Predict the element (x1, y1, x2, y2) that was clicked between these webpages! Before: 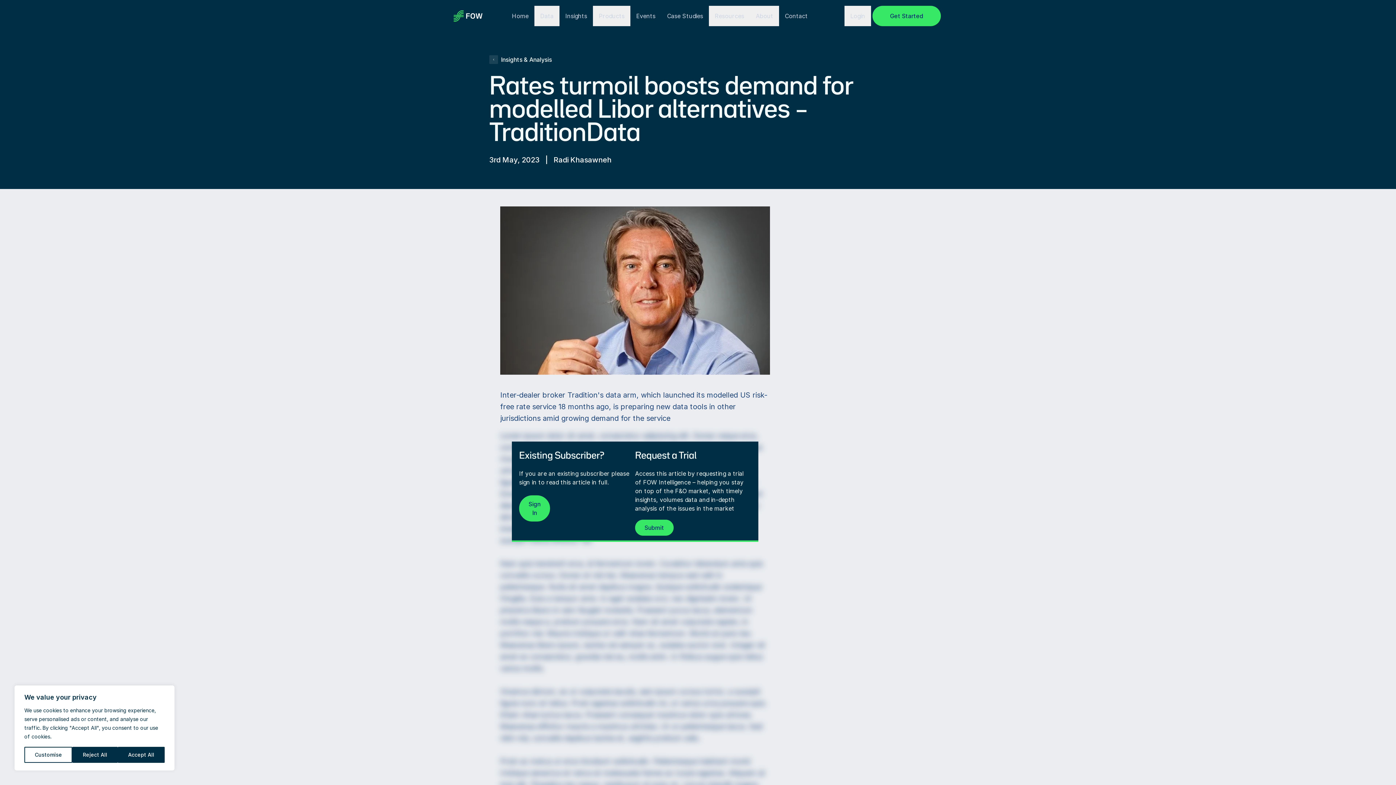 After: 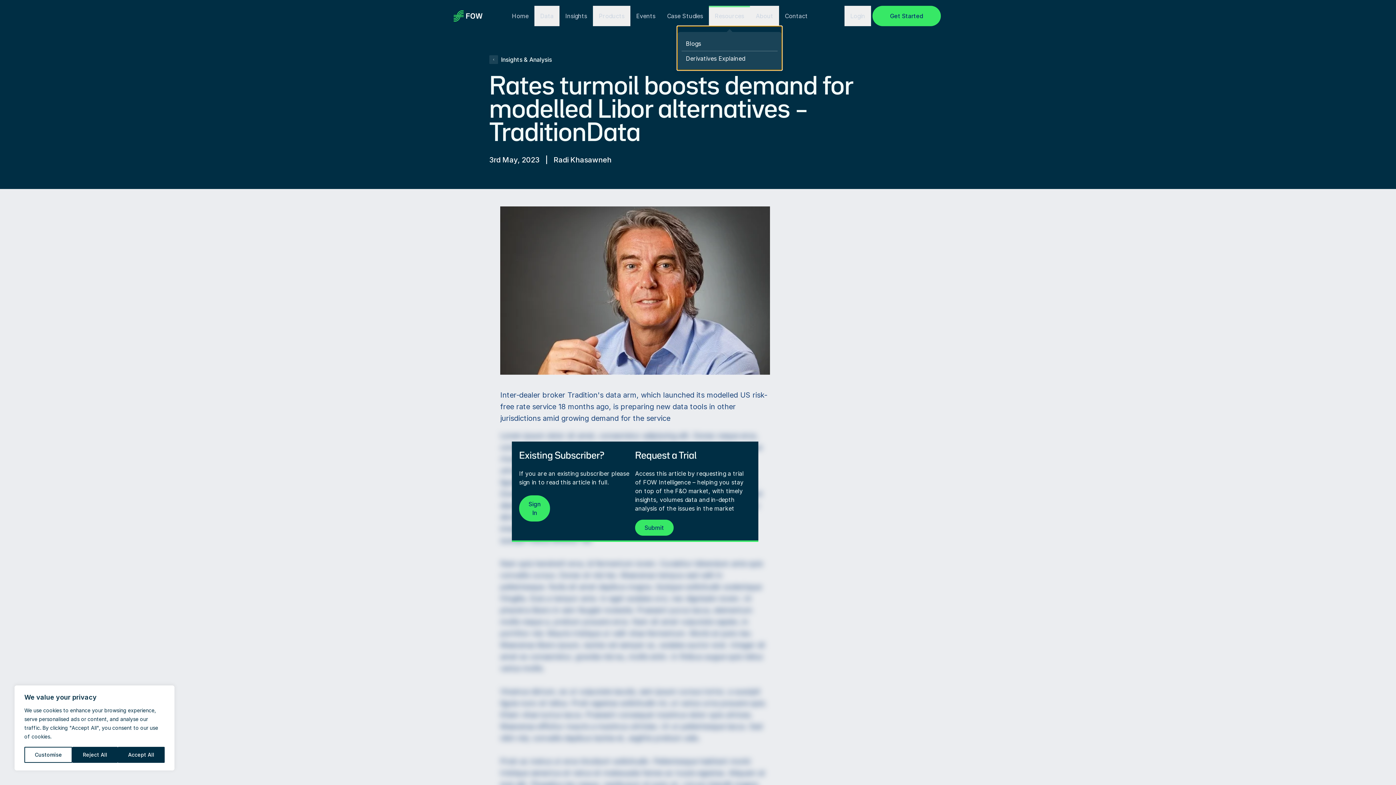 Action: label: Resources bbox: (709, 5, 750, 26)